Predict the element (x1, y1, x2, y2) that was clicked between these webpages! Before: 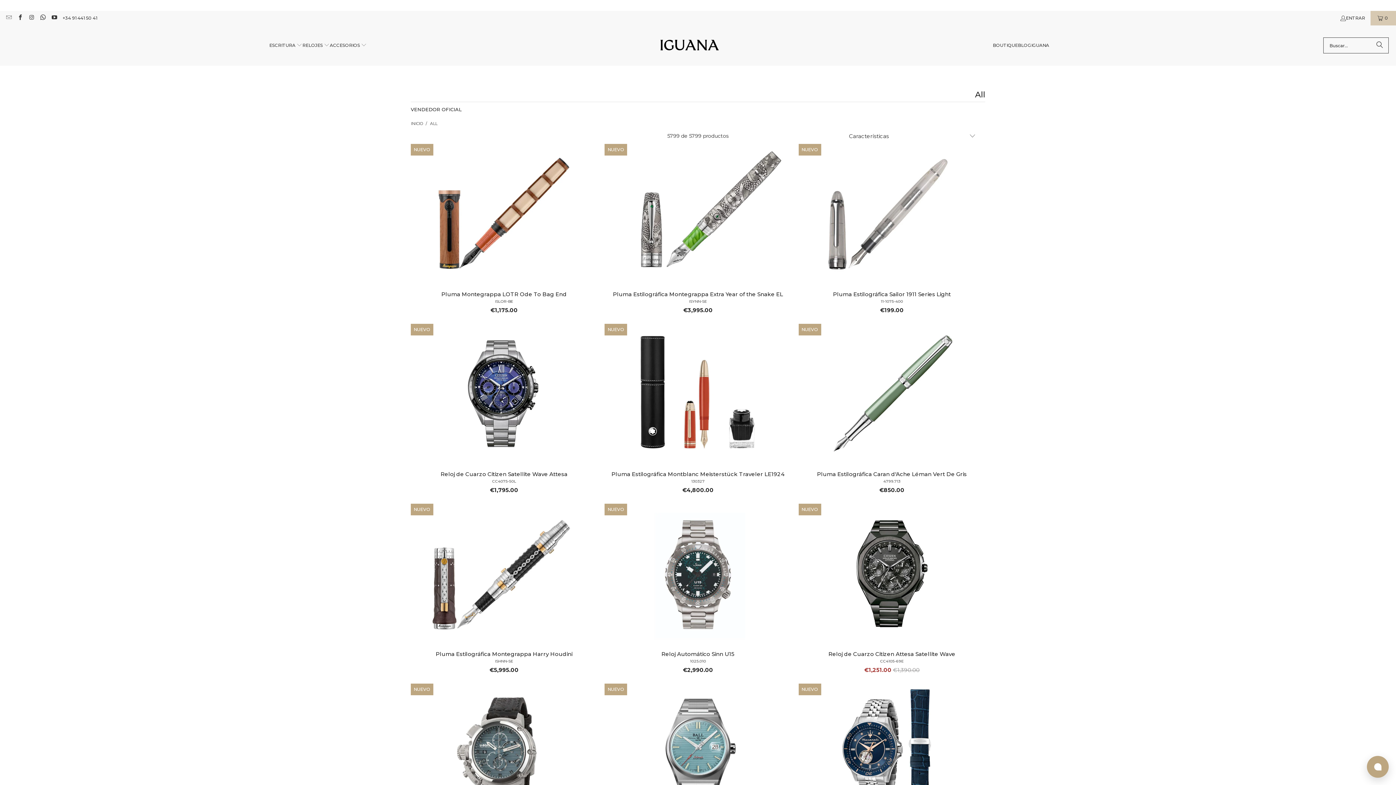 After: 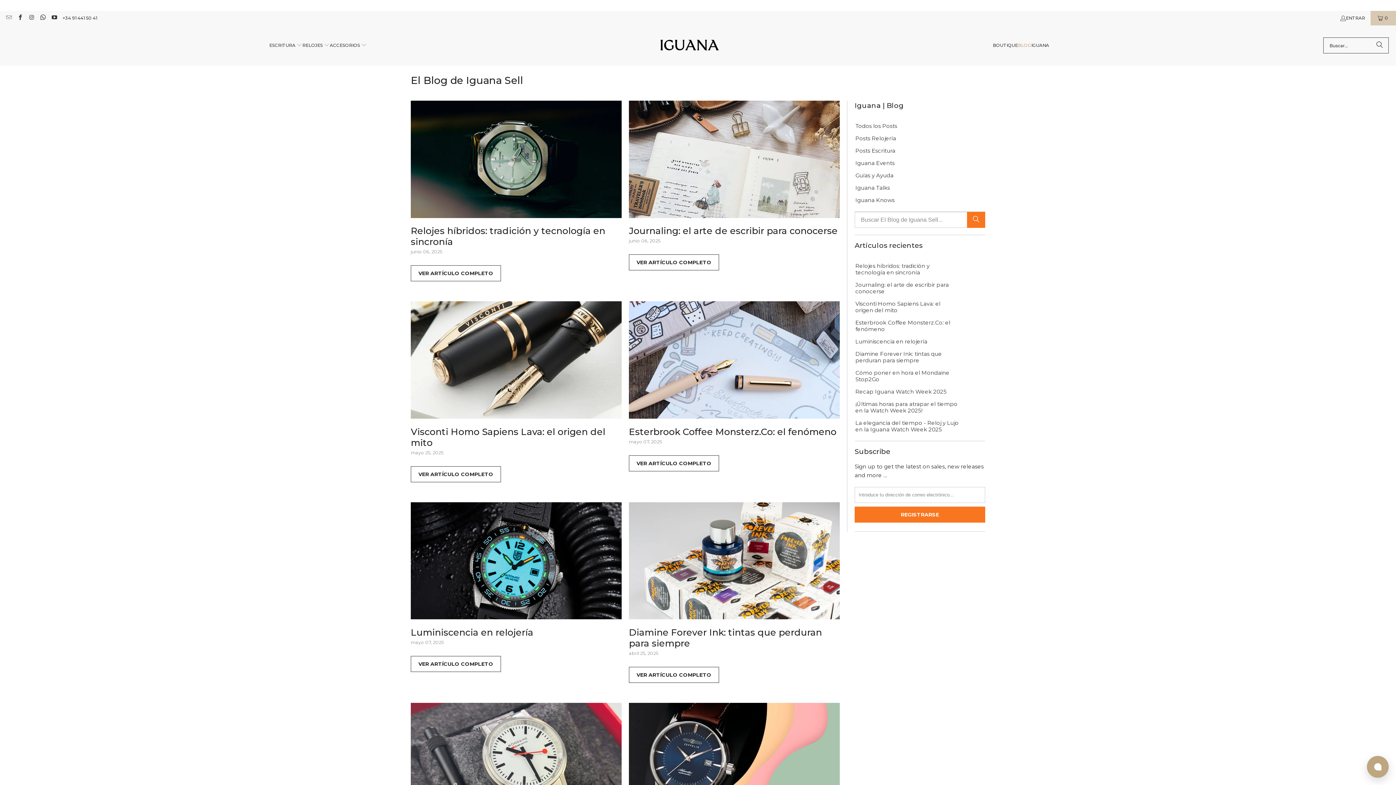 Action: label: BLOG bbox: (1018, 36, 1031, 54)